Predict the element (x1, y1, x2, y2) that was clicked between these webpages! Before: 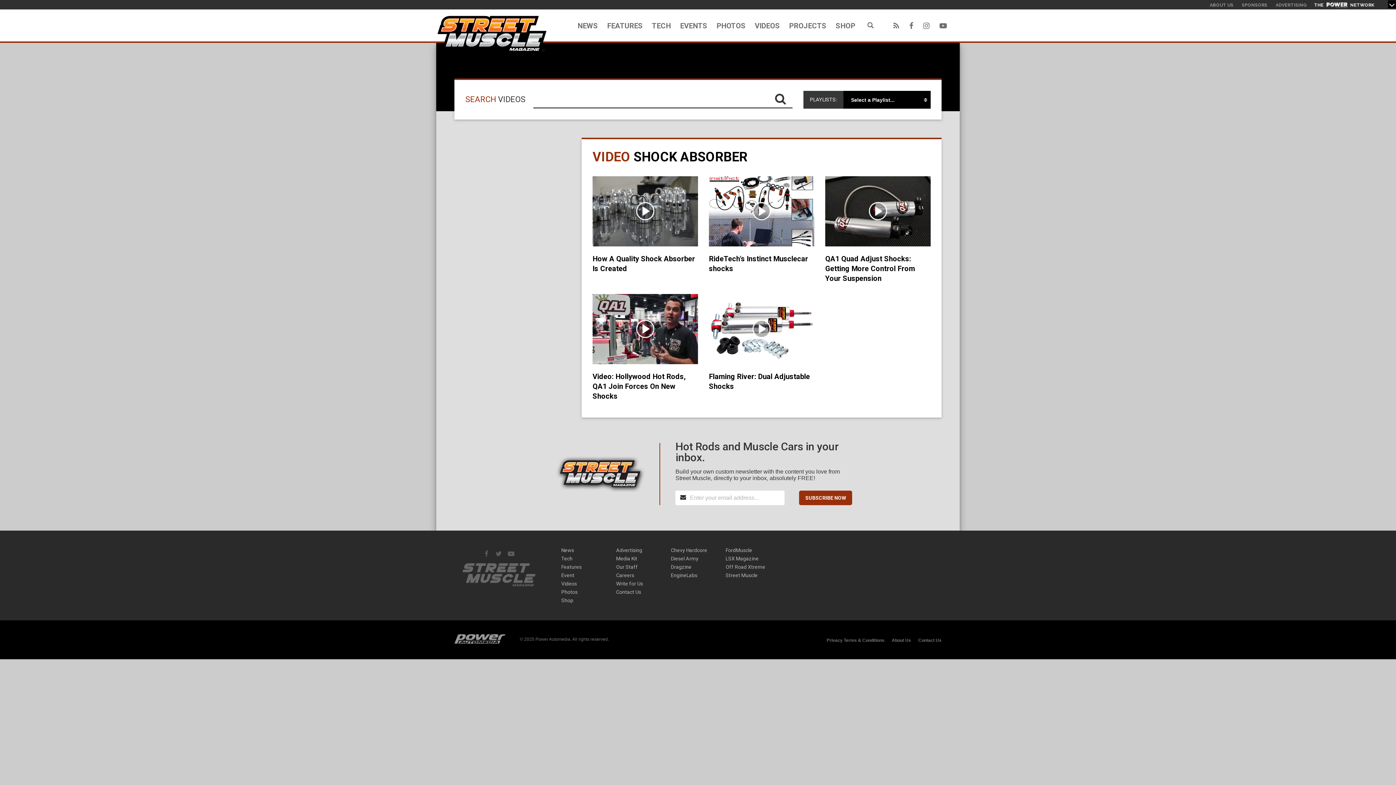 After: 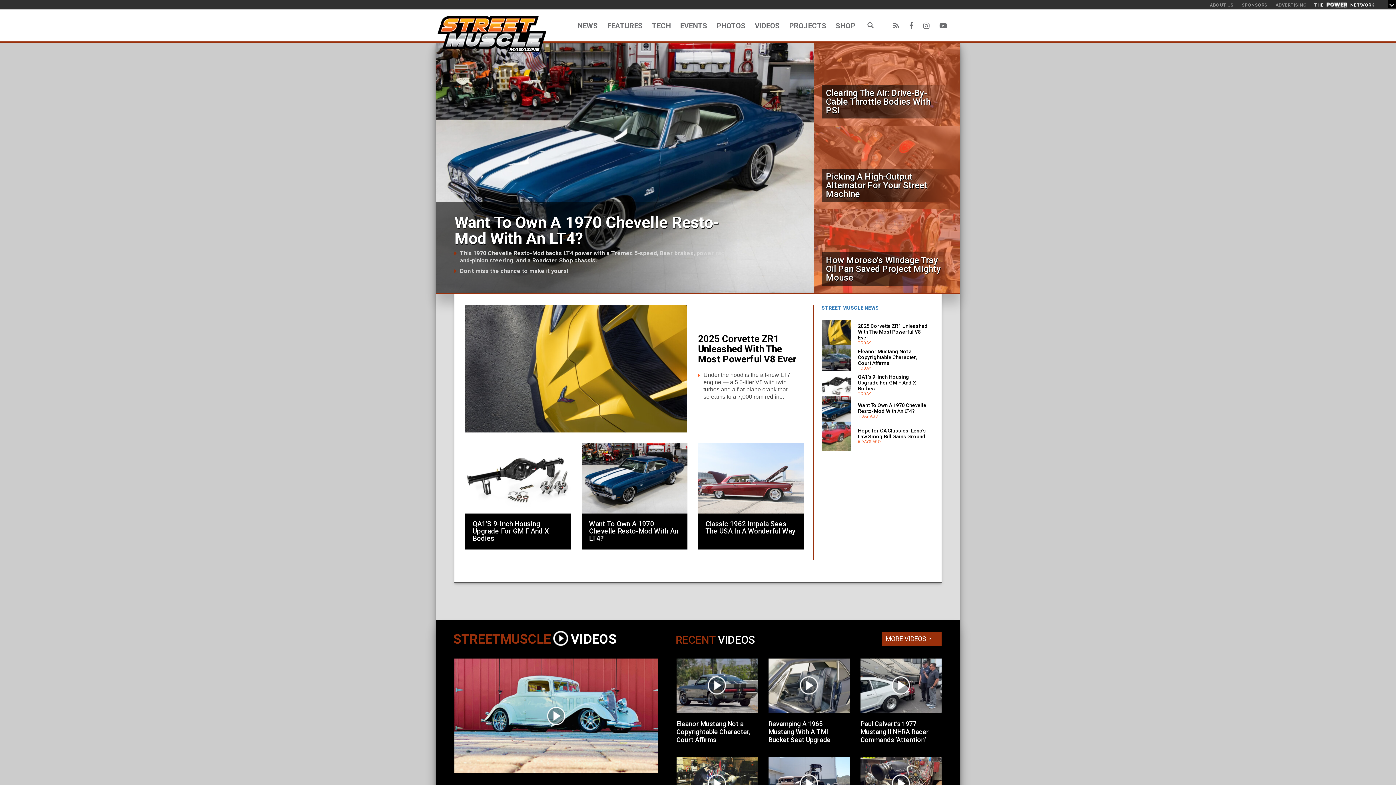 Action: bbox: (460, 561, 537, 589) label: Street Muscle